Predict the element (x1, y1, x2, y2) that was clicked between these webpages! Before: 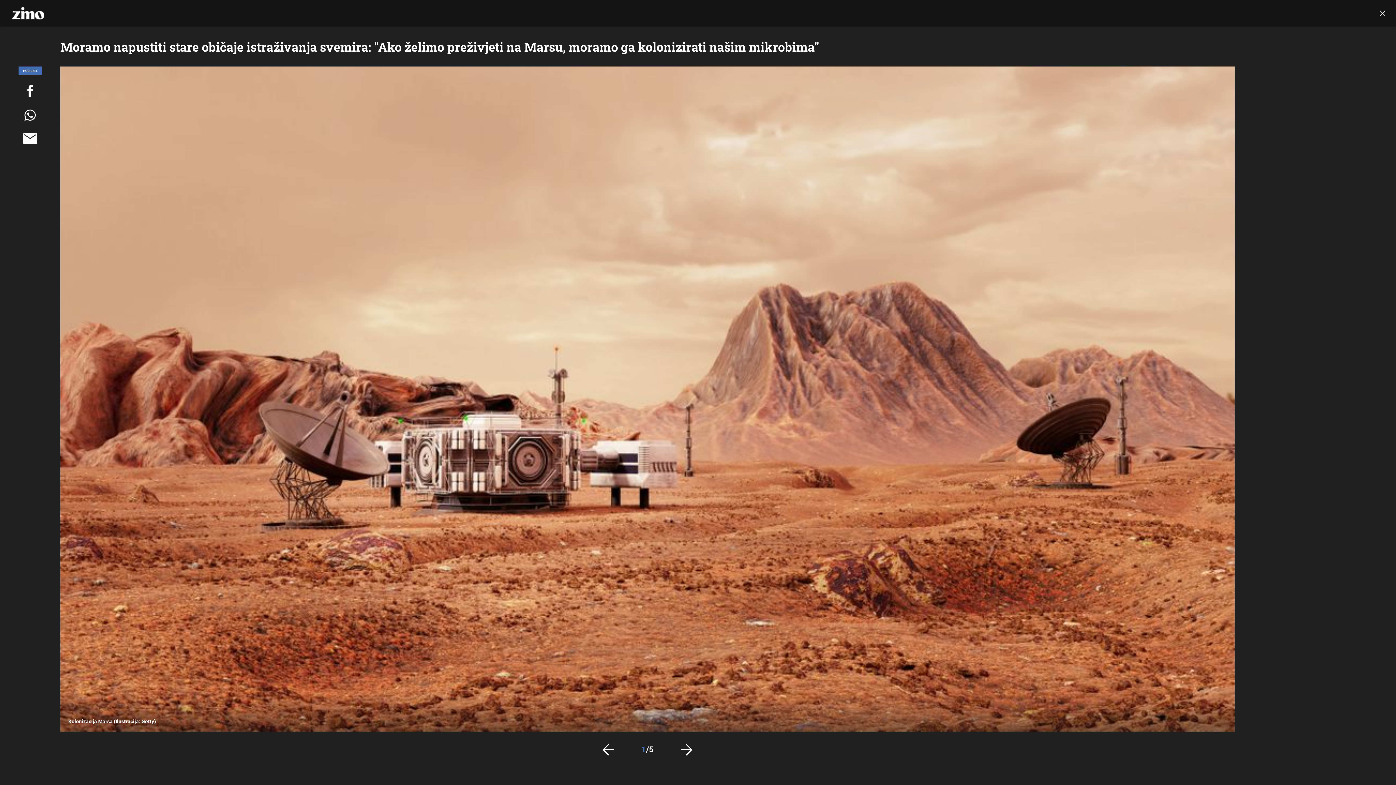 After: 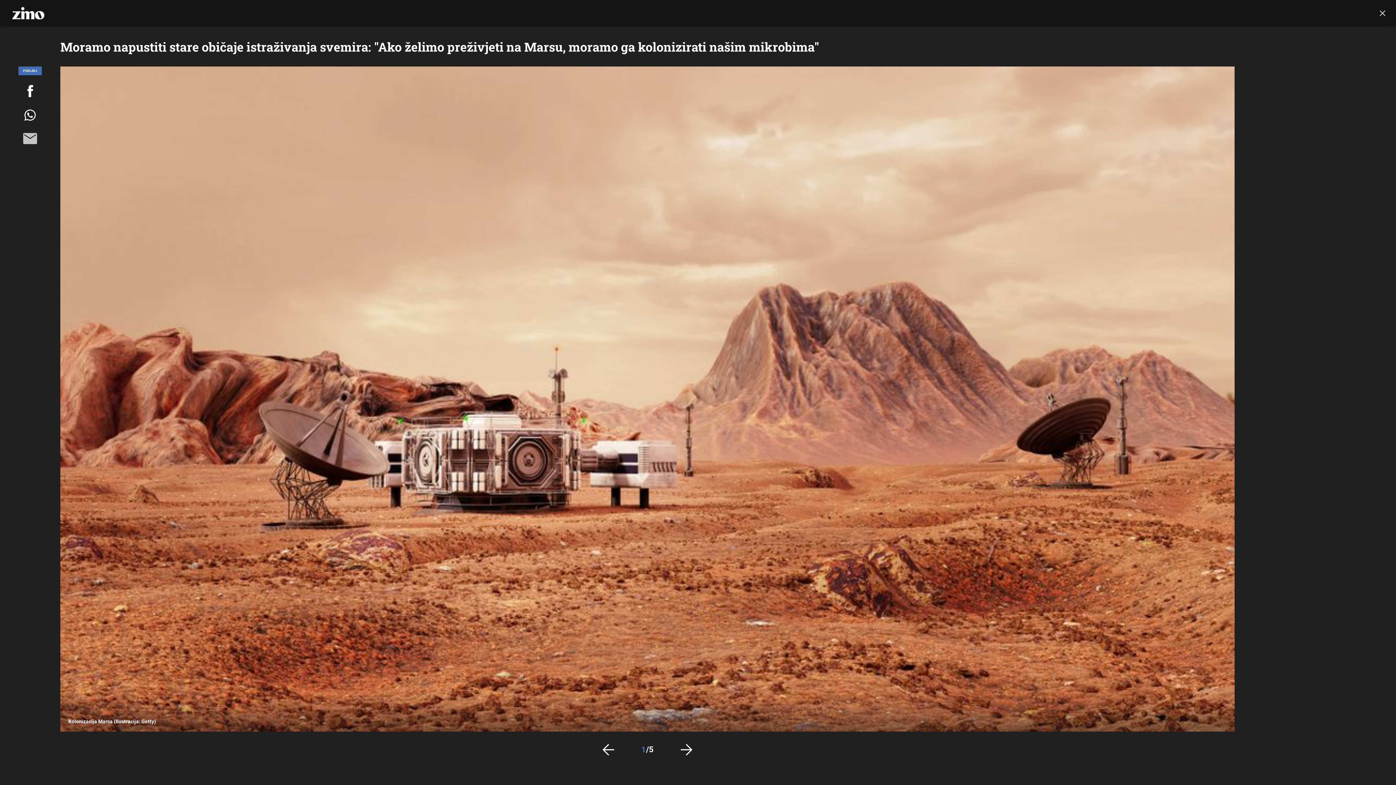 Action: bbox: (0, 130, 60, 146)